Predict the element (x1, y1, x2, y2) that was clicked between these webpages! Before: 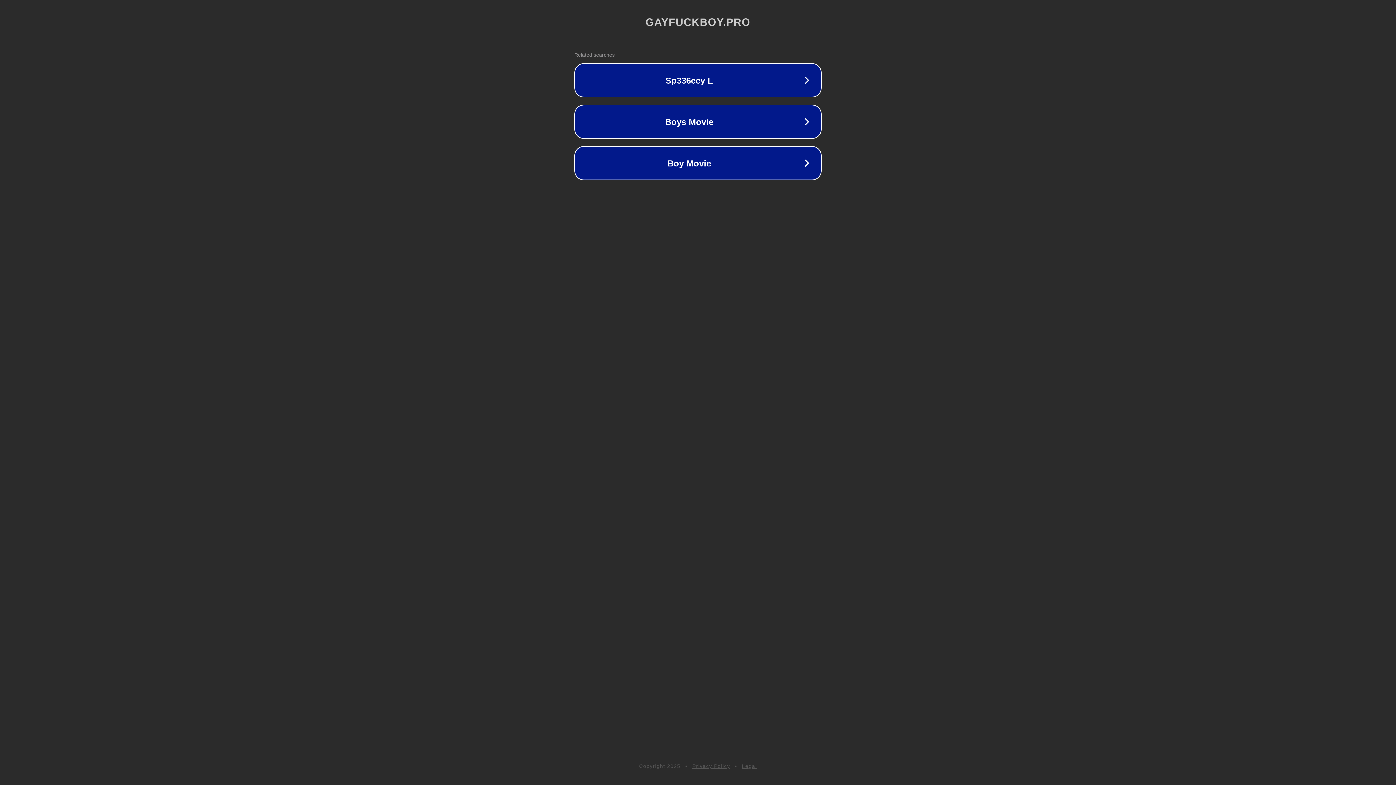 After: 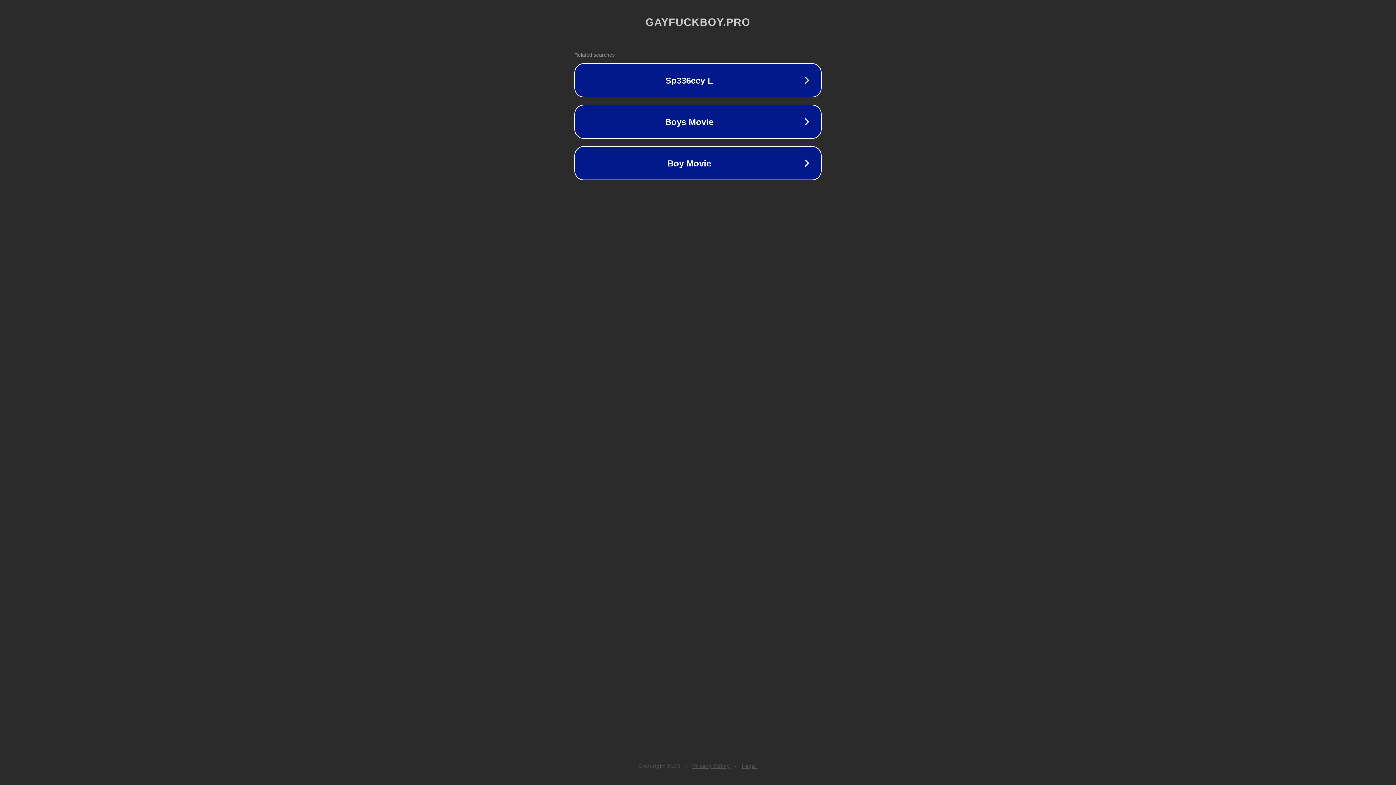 Action: label: Privacy Policy bbox: (692, 763, 730, 769)